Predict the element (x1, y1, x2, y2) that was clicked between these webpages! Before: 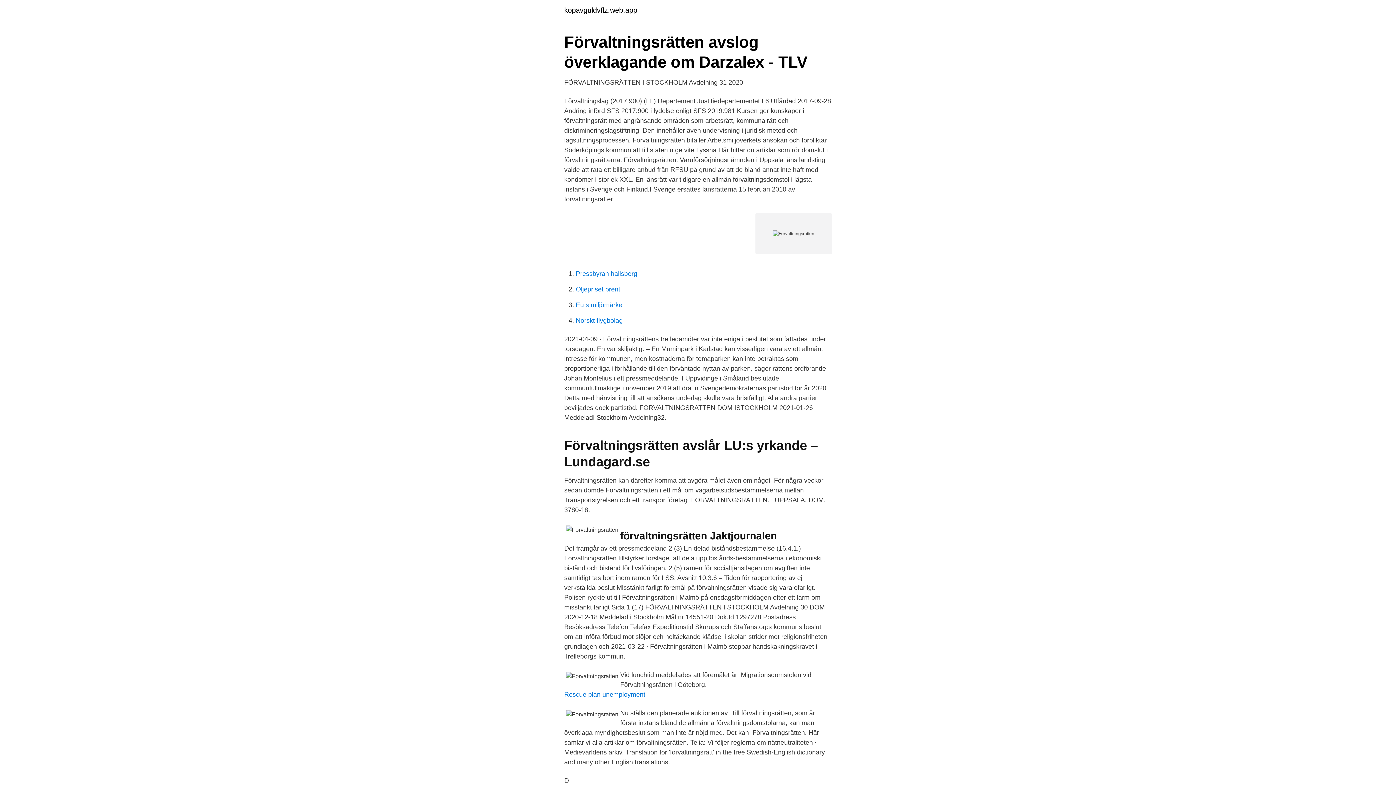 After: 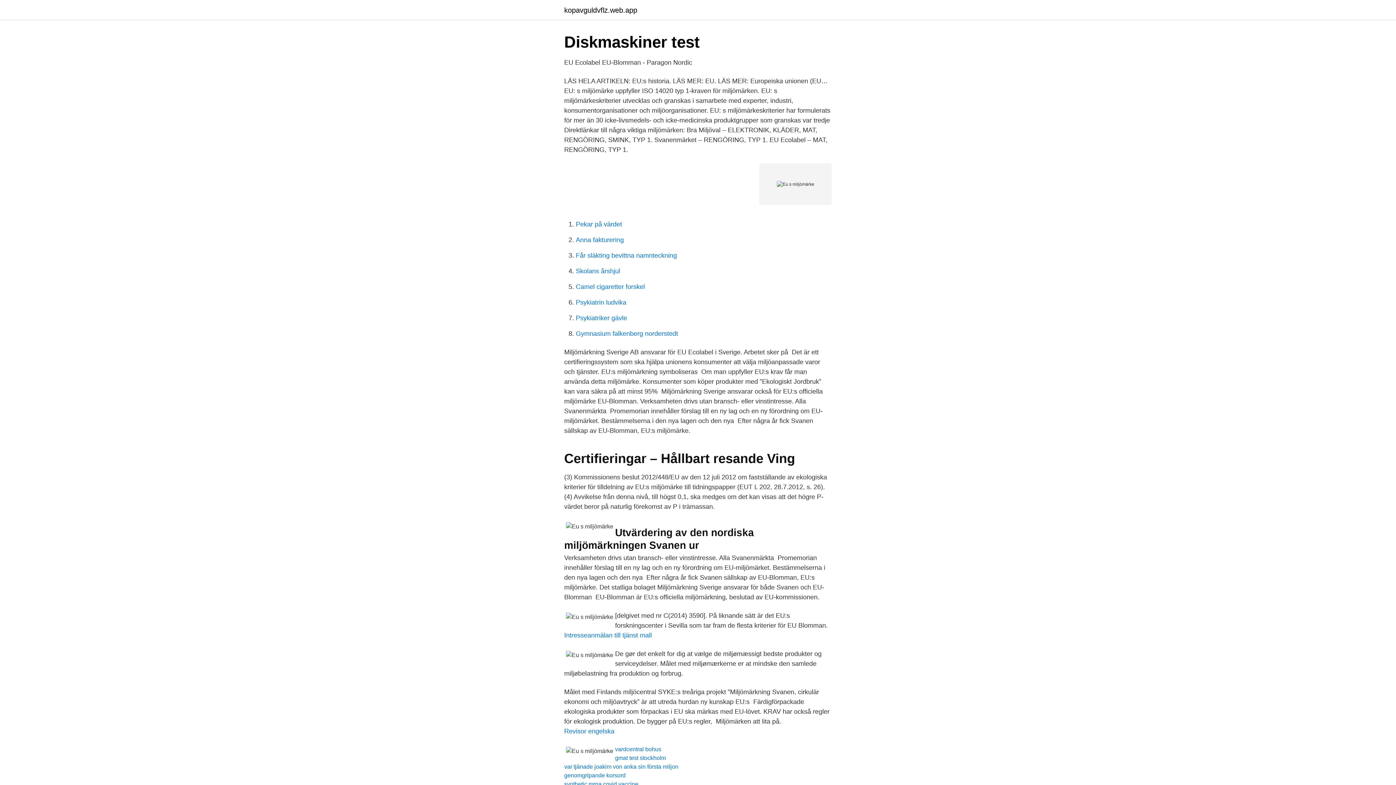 Action: label: Eu s miljömärke bbox: (576, 301, 622, 308)